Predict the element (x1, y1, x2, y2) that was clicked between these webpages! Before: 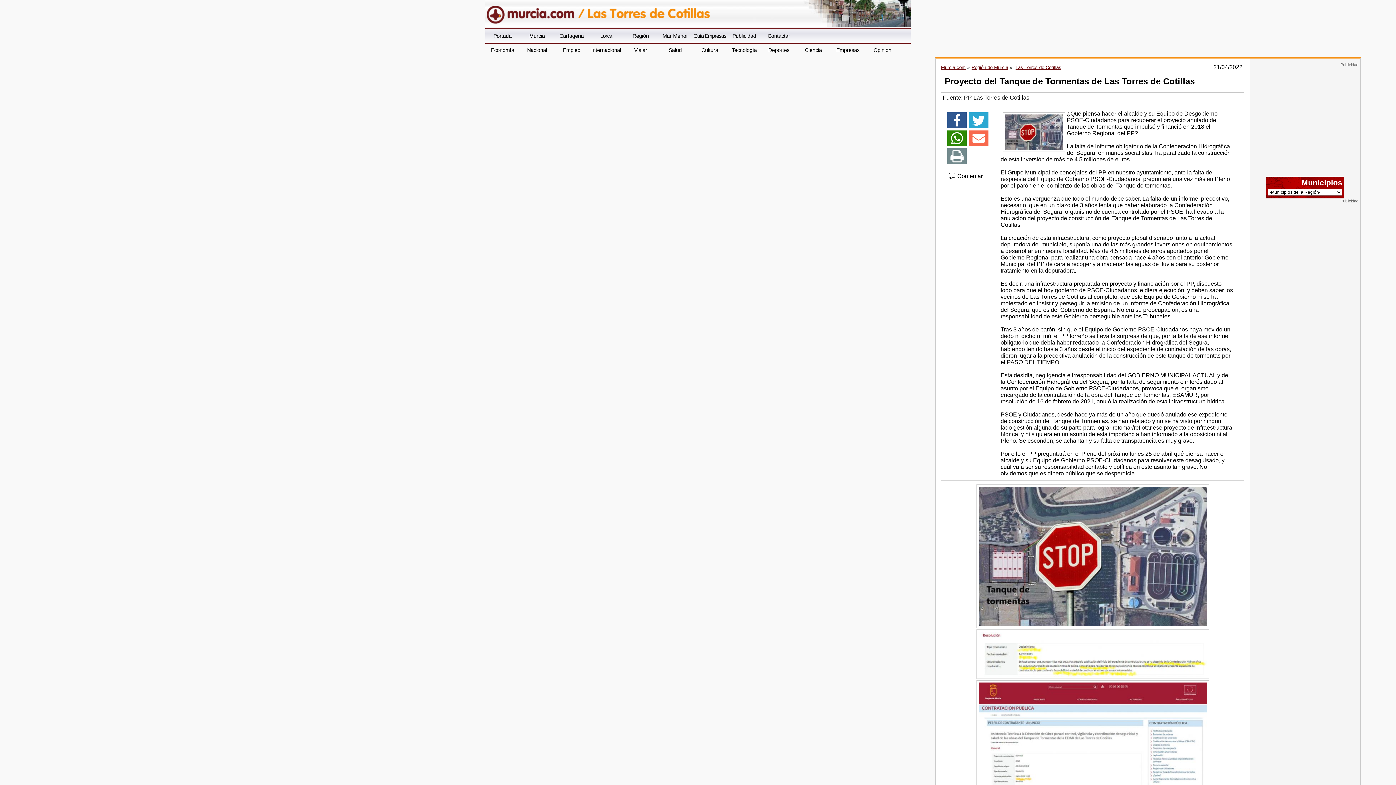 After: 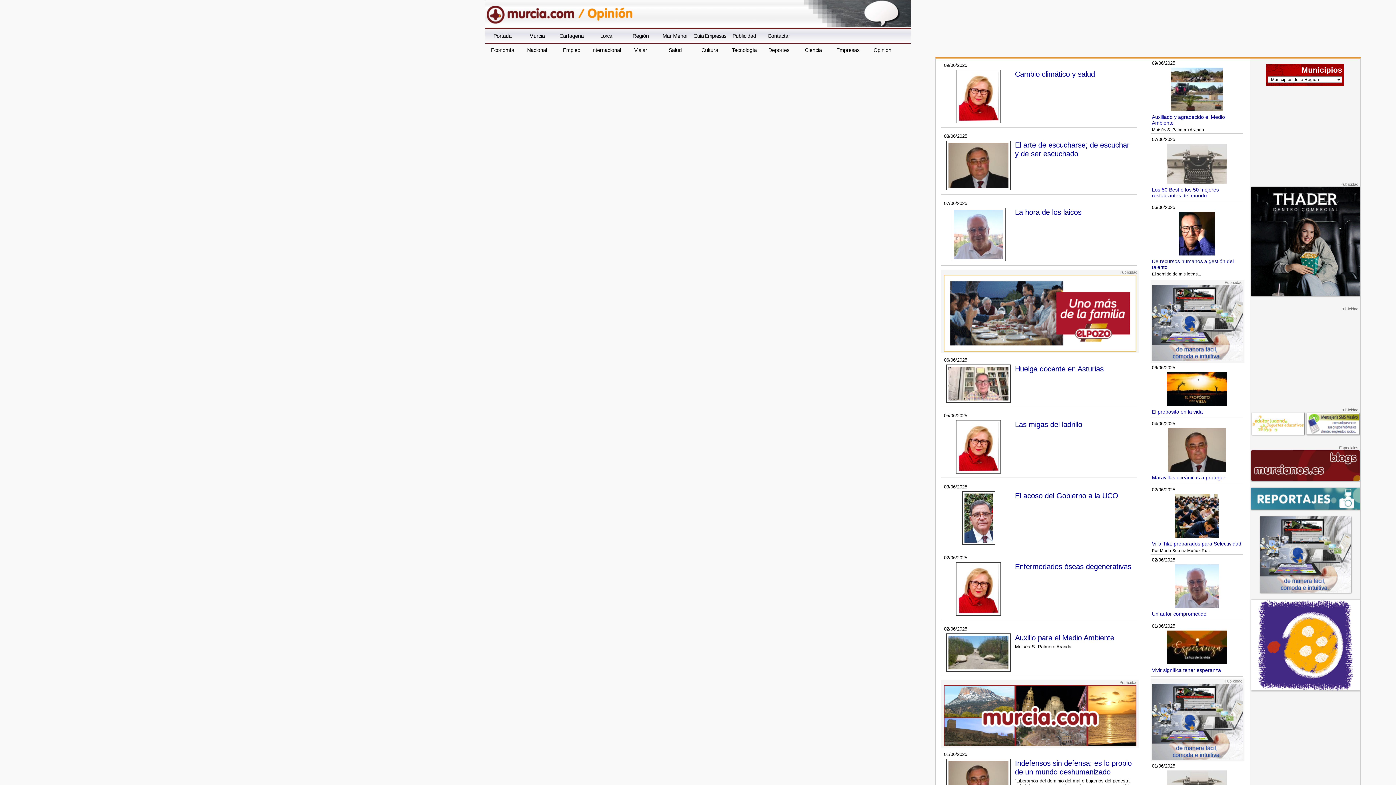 Action: bbox: (865, 43, 900, 57) label: Opinión